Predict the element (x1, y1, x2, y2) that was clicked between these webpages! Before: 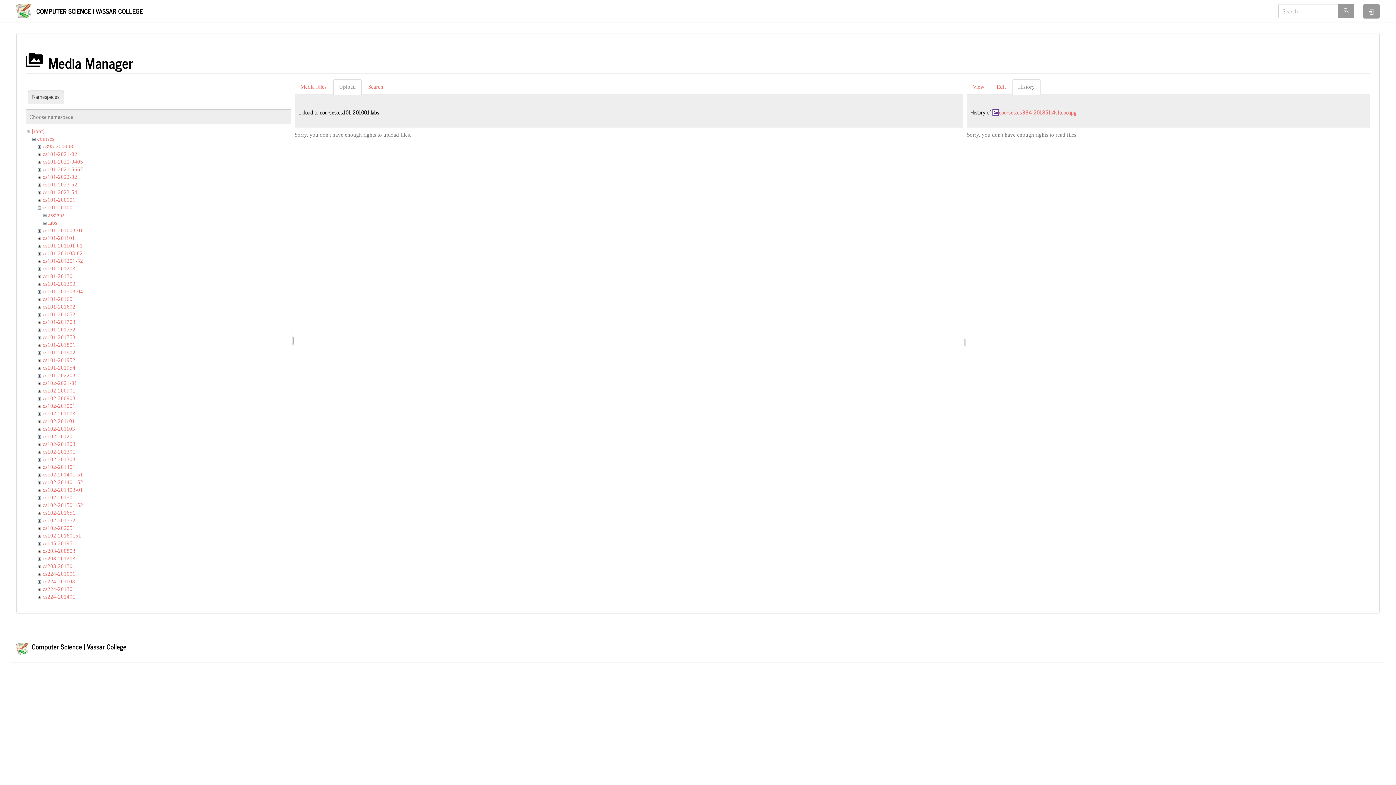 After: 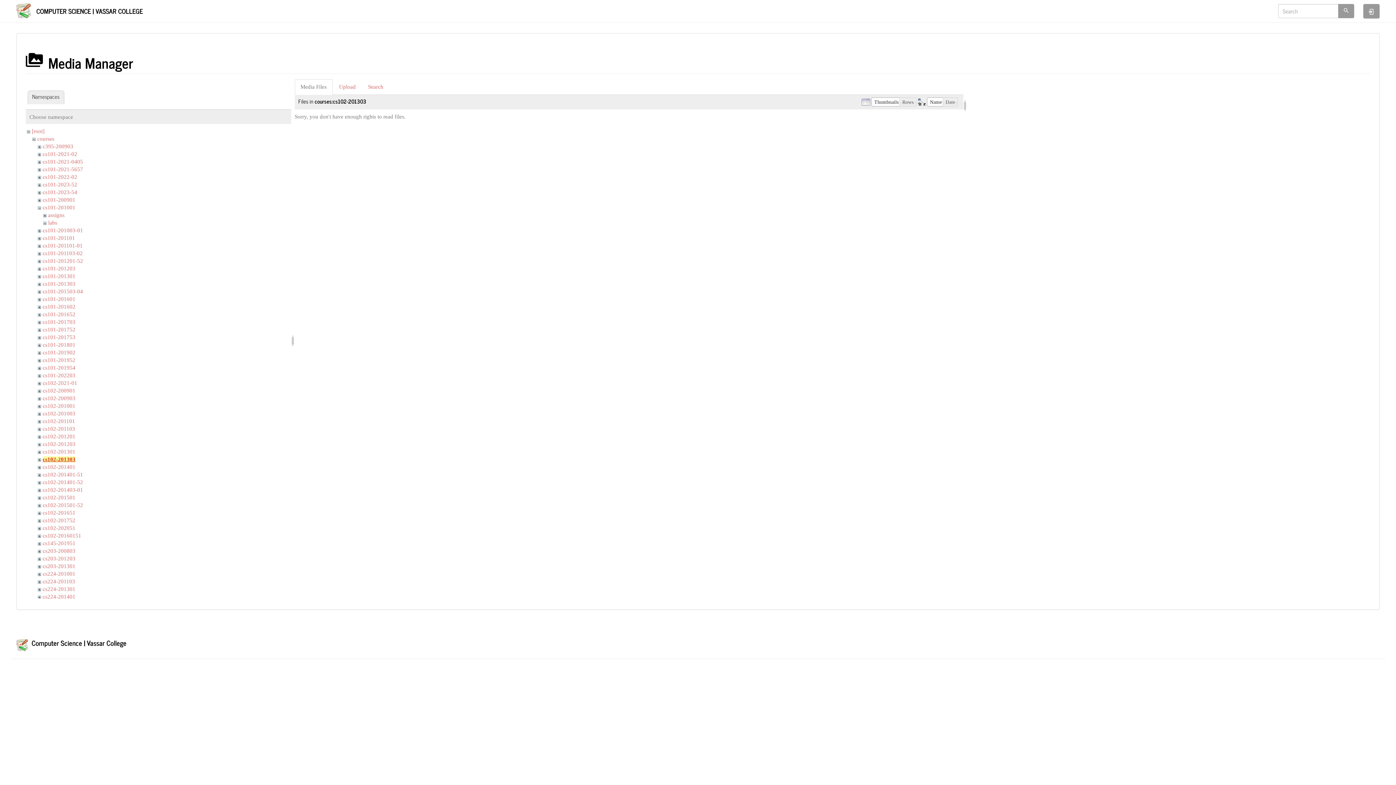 Action: label: cs102-201303 bbox: (42, 456, 75, 462)